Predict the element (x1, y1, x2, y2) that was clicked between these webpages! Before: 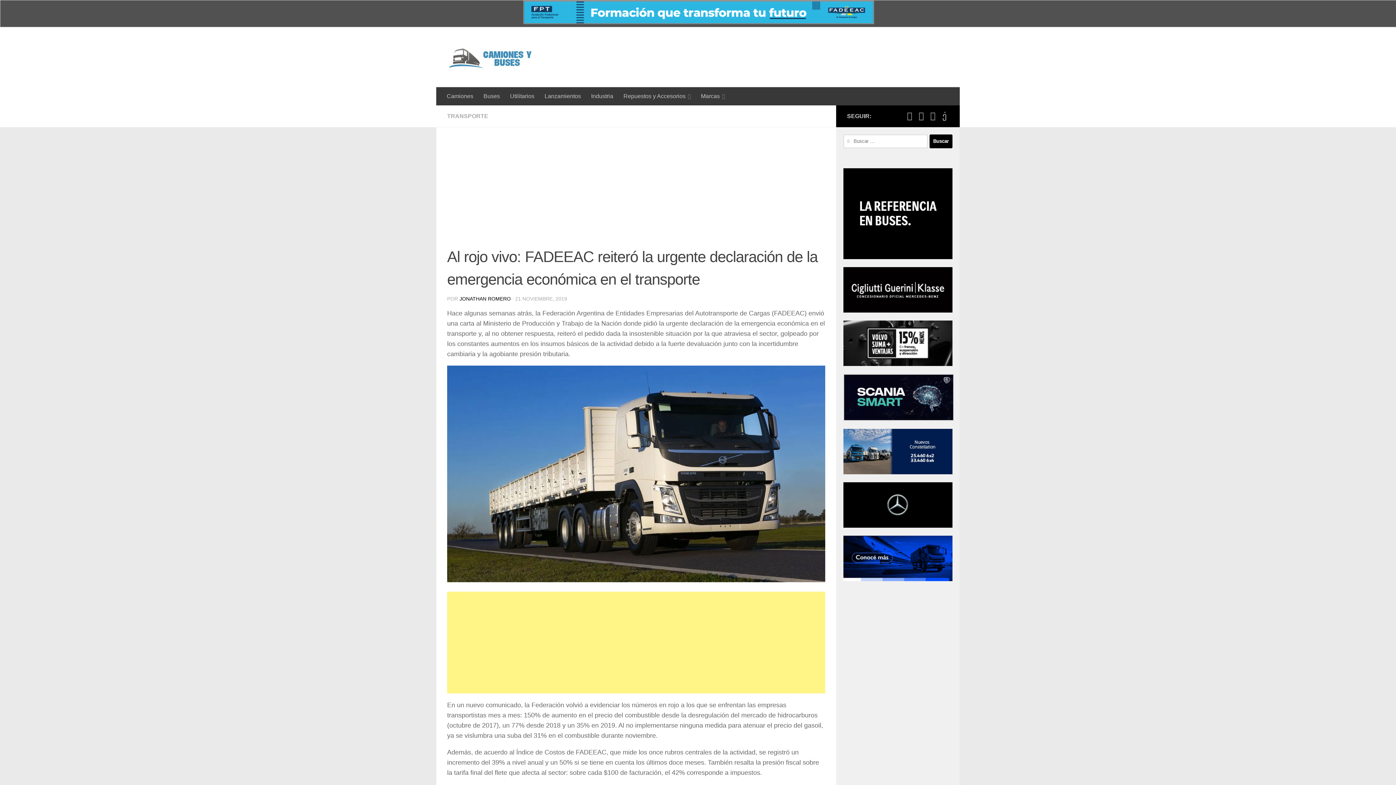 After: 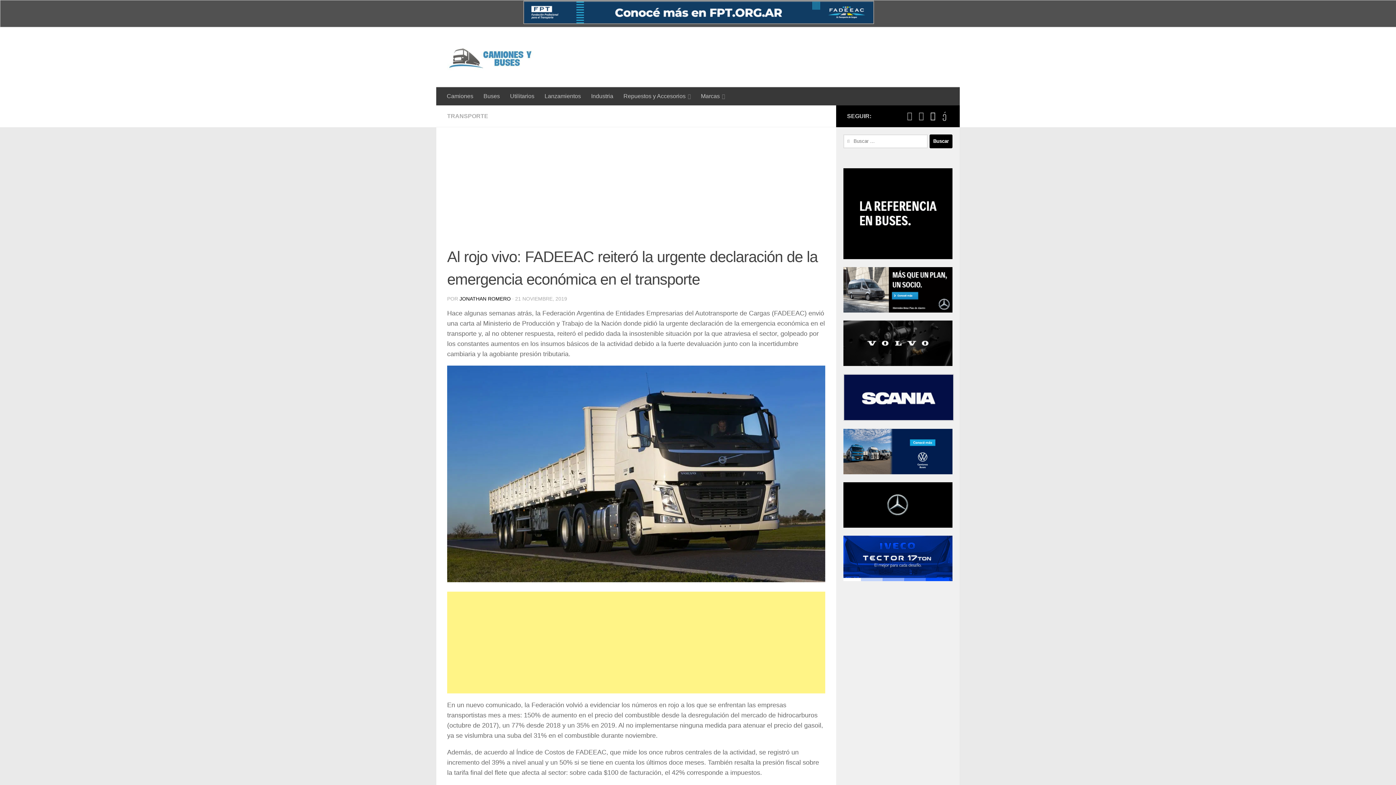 Action: bbox: (928, 111, 937, 120) label: Síguenos en Instagram